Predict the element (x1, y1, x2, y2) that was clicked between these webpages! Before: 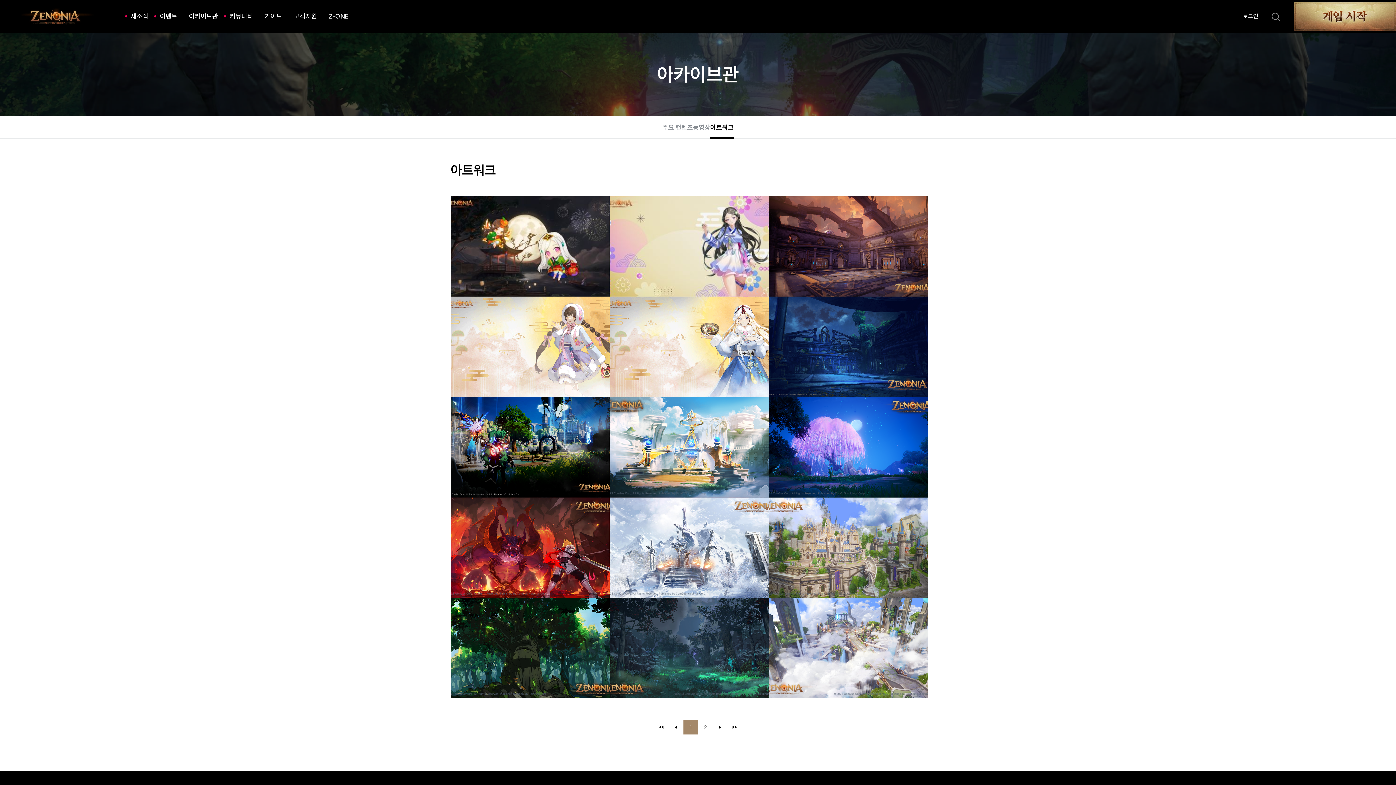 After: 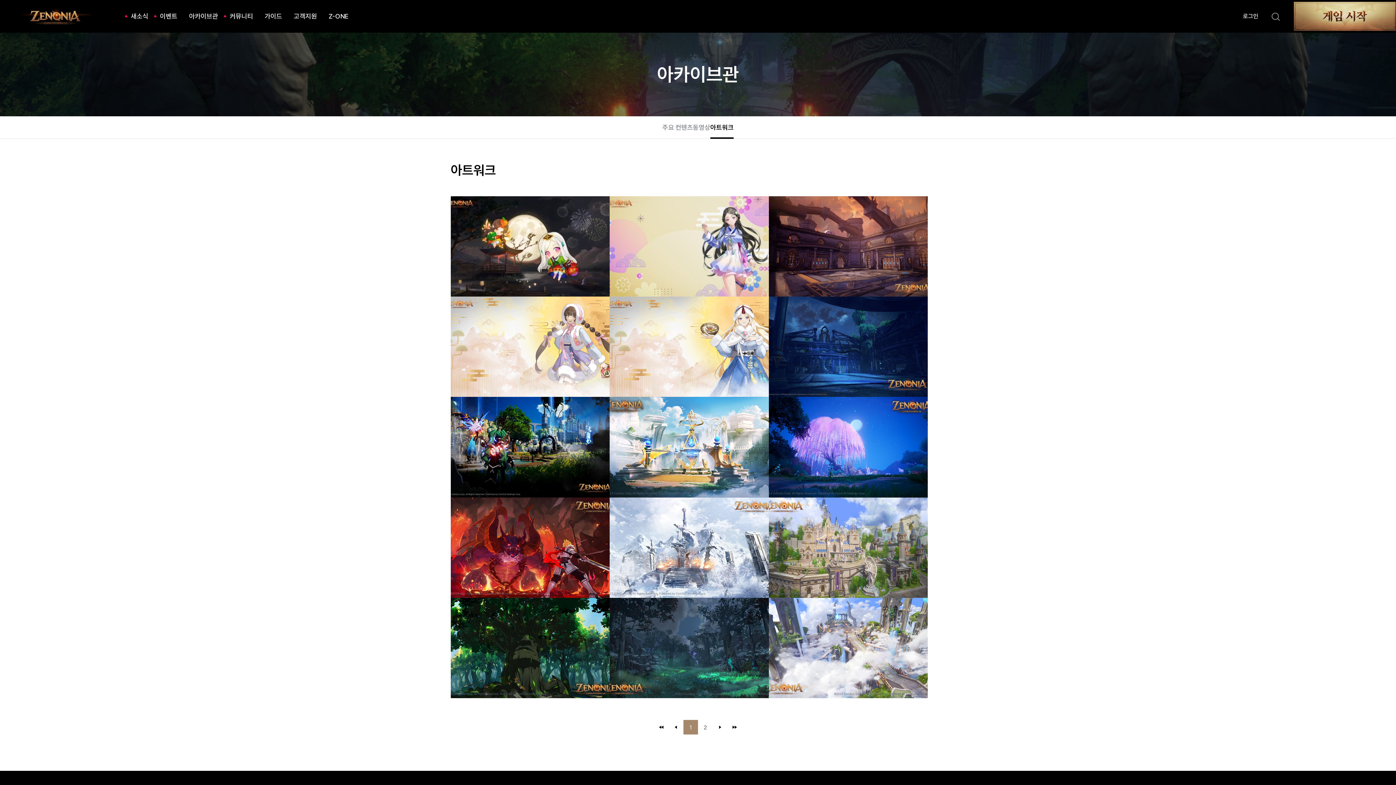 Action: label: First bbox: (654, 720, 669, 734)